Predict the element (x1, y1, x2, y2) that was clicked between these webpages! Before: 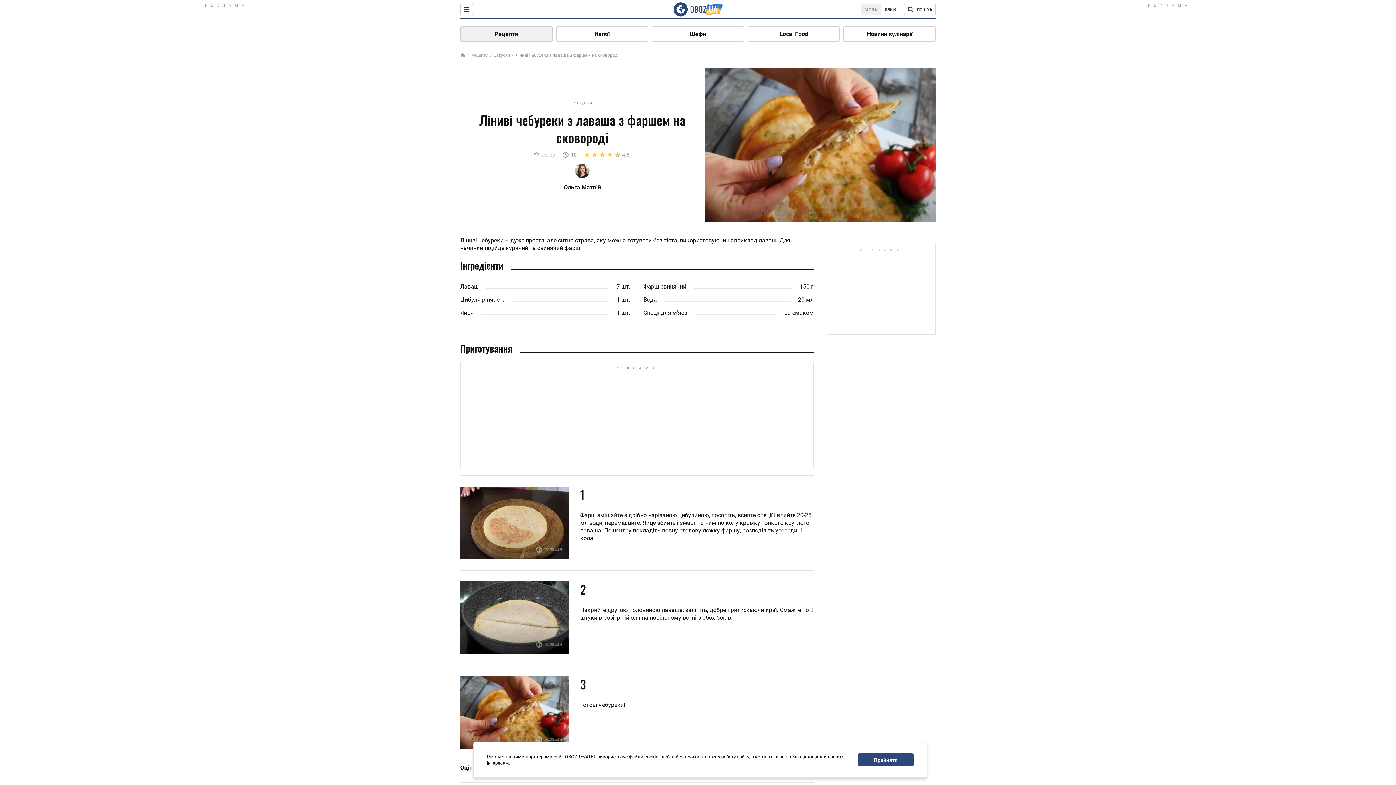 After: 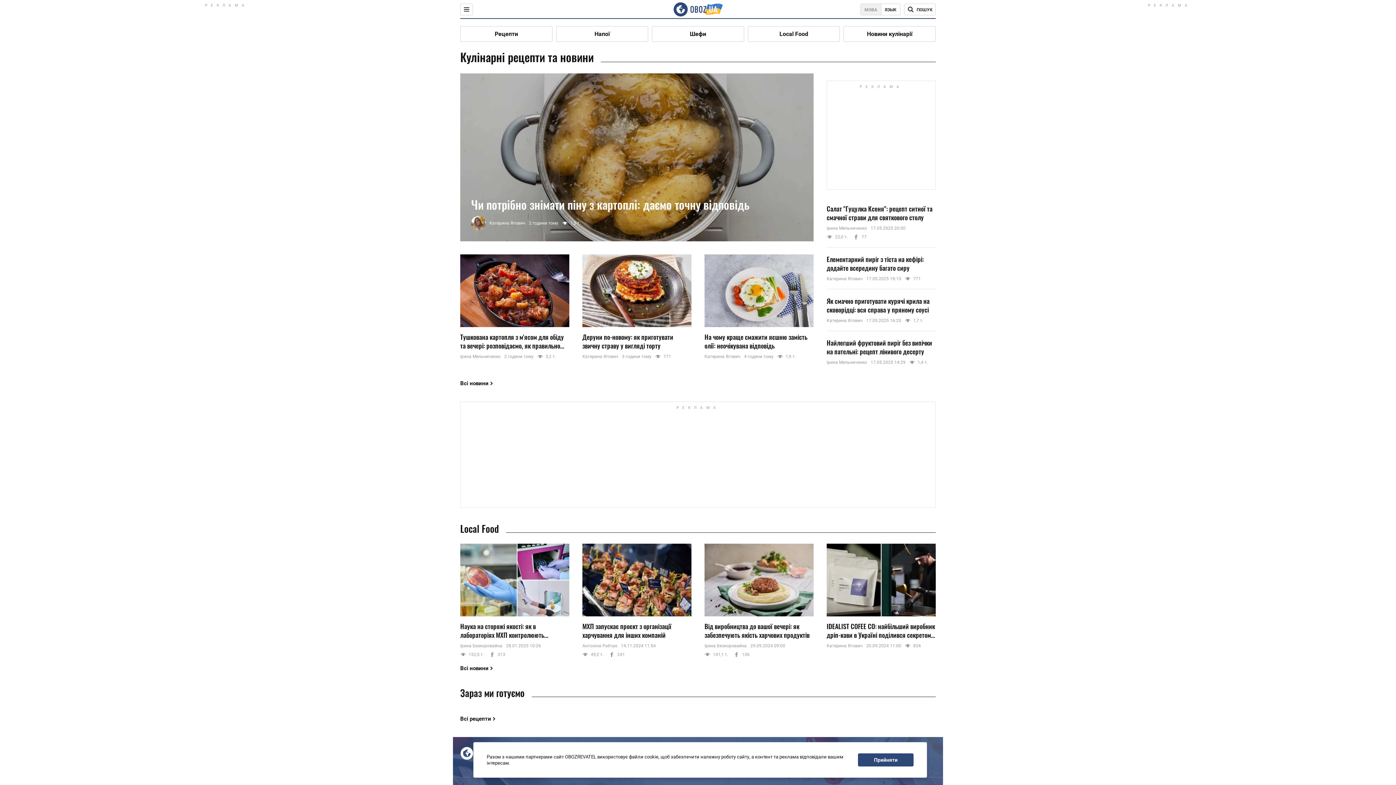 Action: bbox: (460, 50, 465, 60)